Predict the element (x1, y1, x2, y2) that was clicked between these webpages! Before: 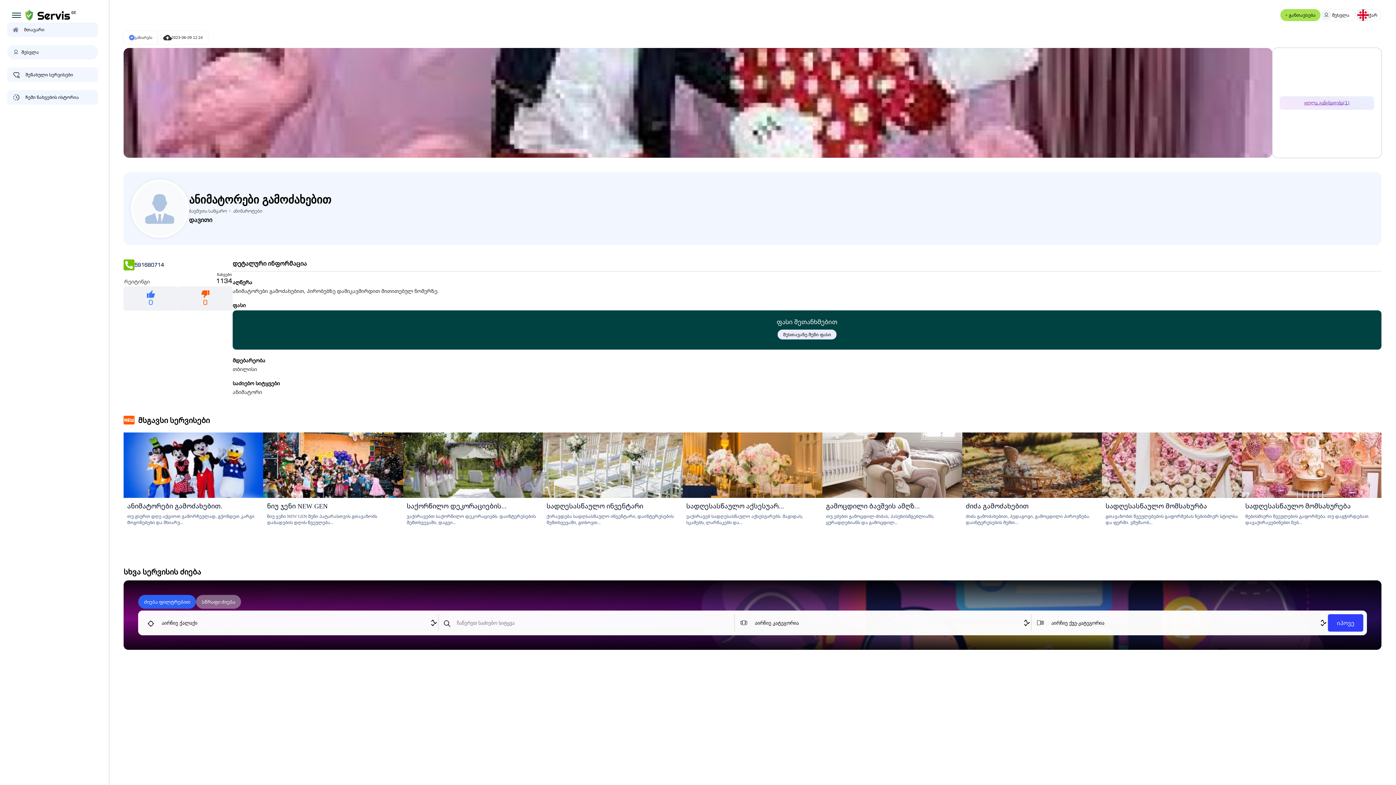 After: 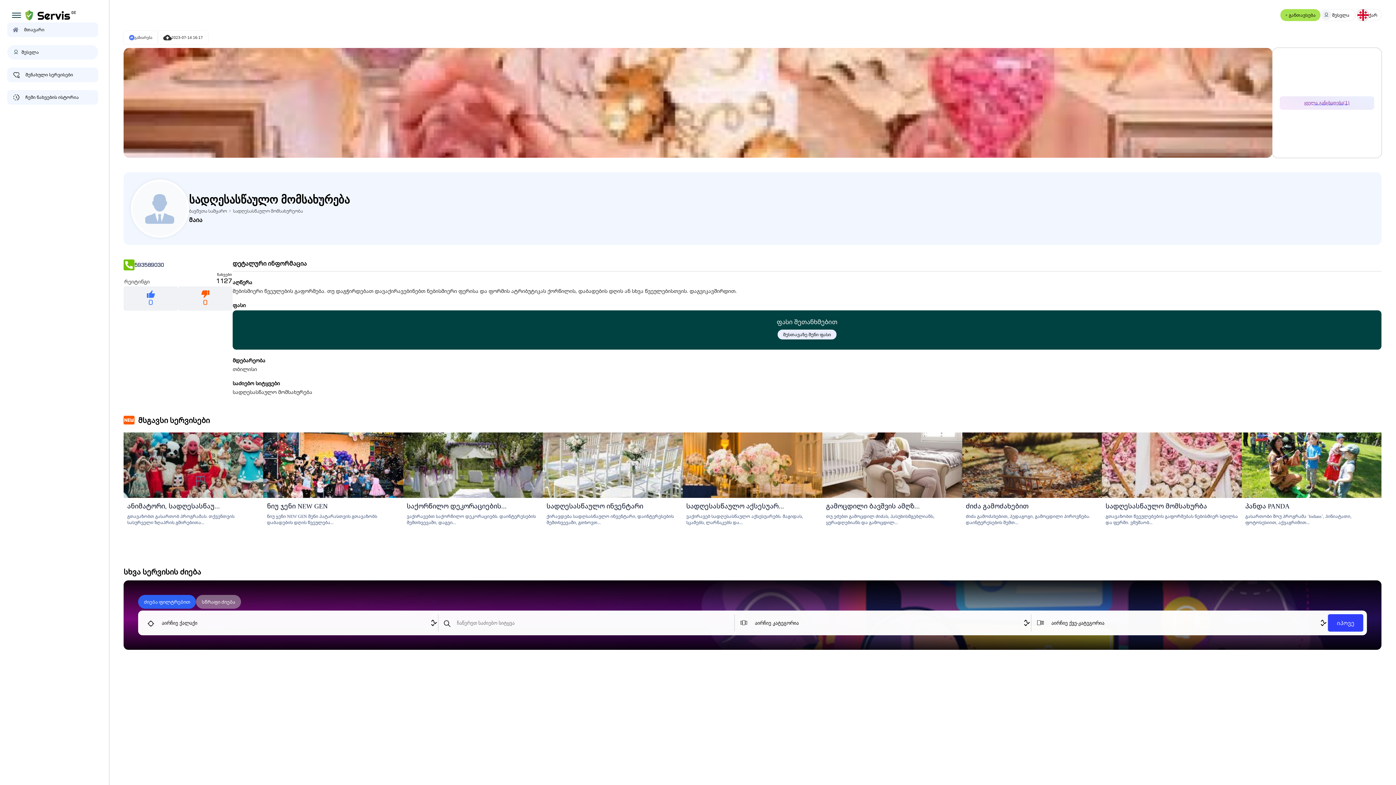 Action: label: მებისმიერი წვეულების გაფორმება. თუ დაგჭირდებათ დავაქირავებინებთ ნებ... bbox: (1242, 513, 1381, 525)